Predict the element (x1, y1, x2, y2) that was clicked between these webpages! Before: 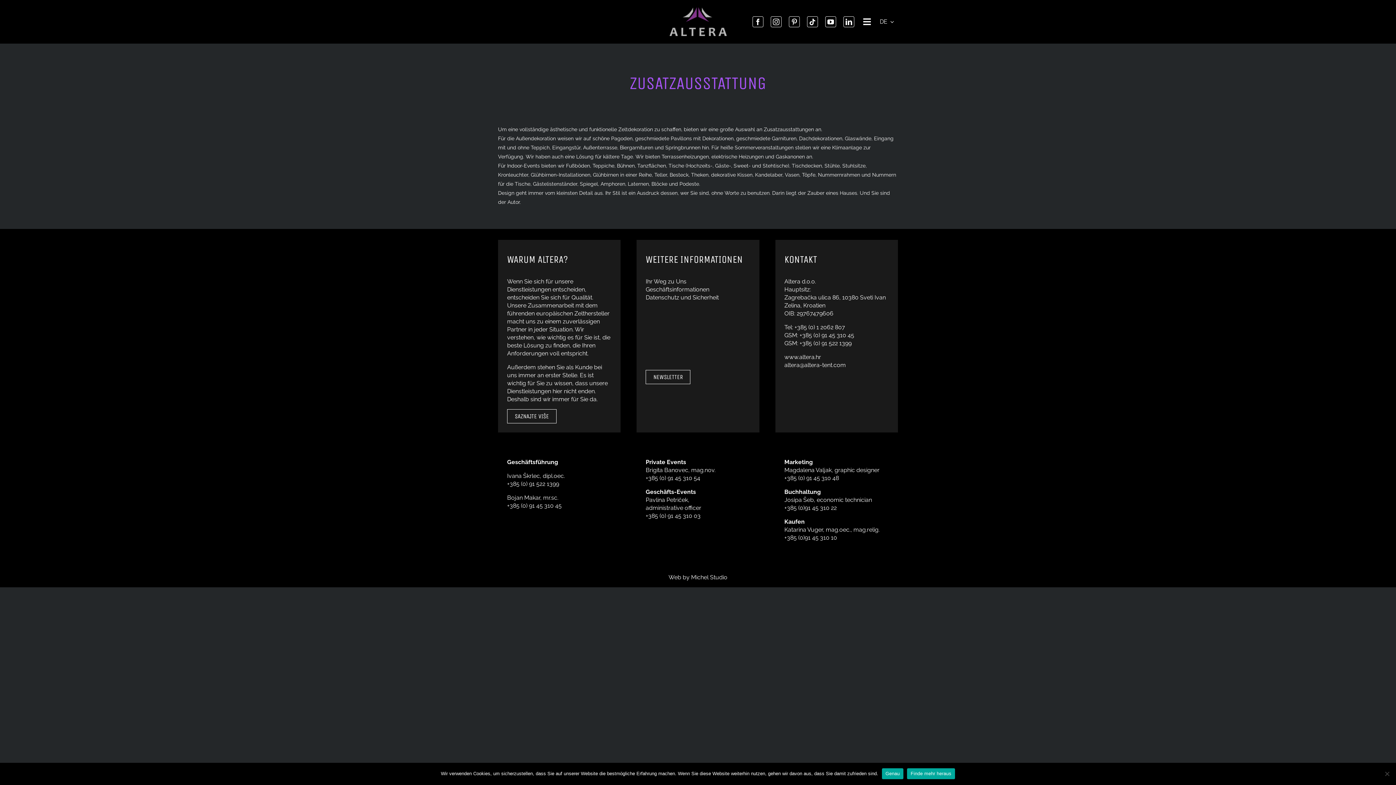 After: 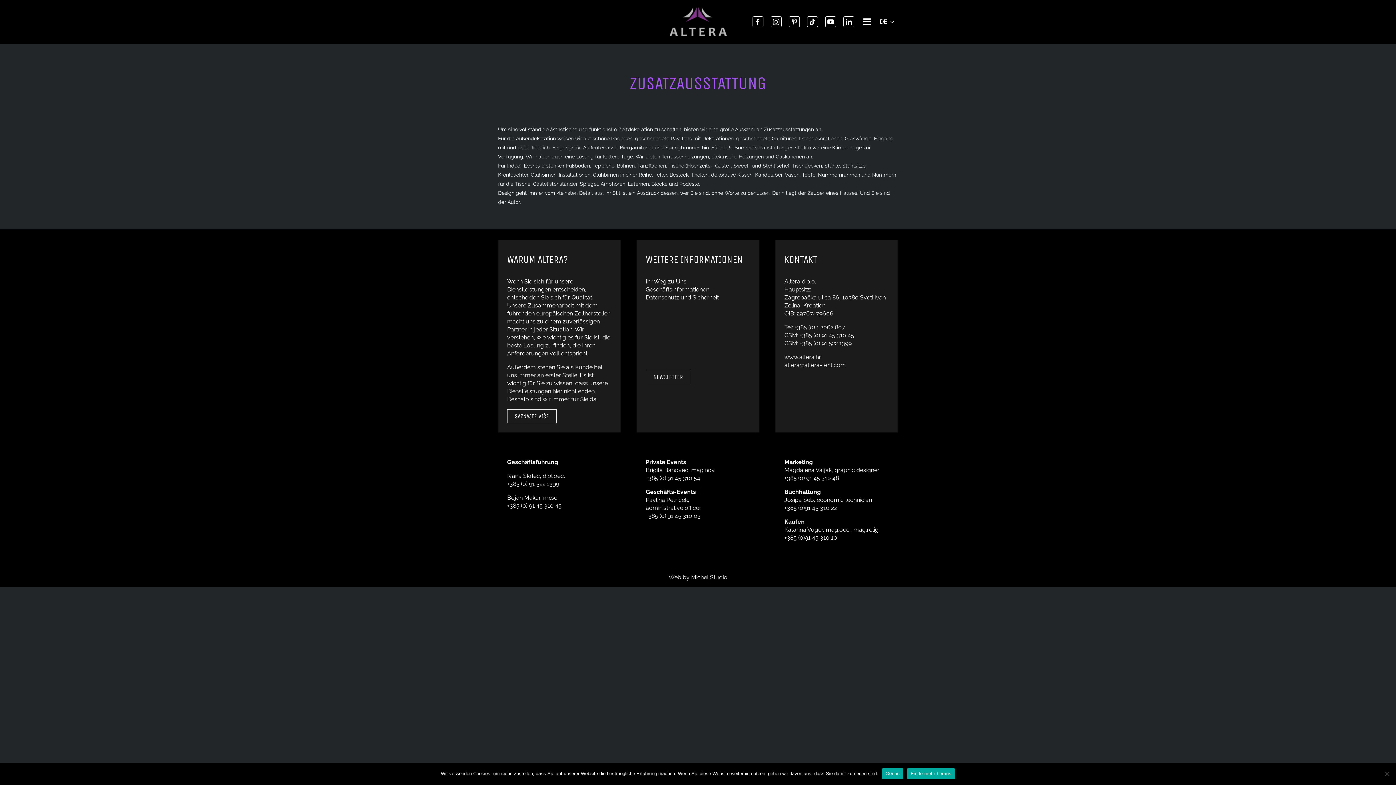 Action: bbox: (907, 768, 955, 779) label: Finde mehr heraus